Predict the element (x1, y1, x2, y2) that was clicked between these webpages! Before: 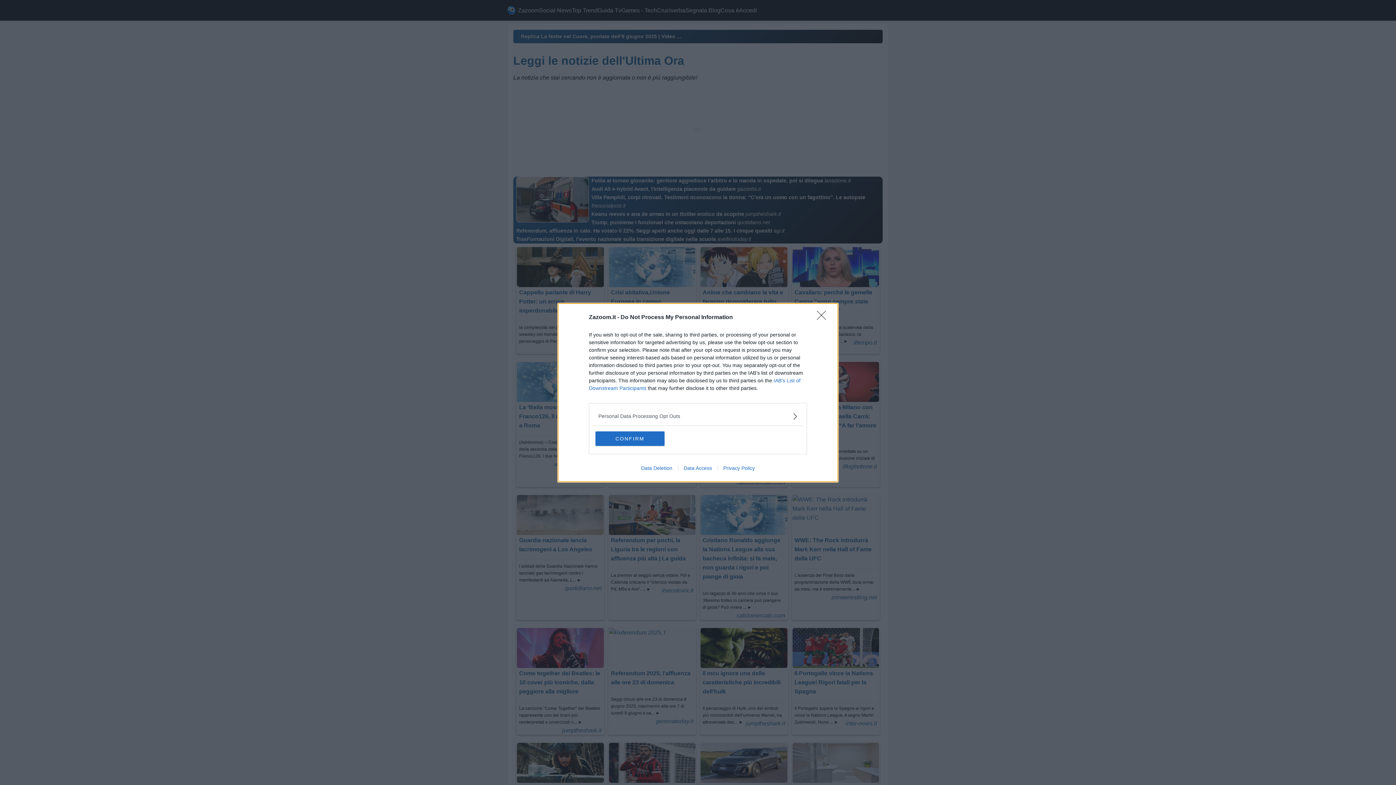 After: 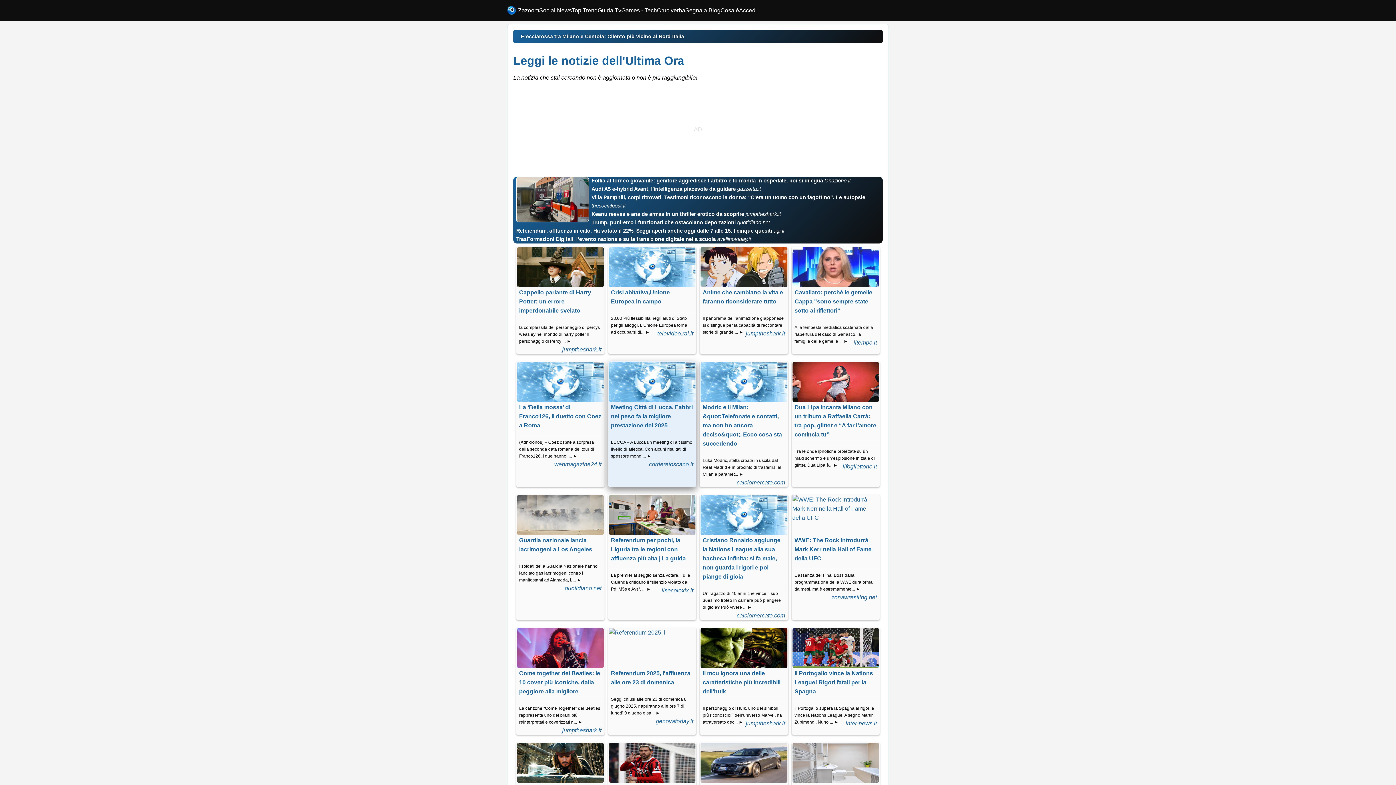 Action: label: CONFIRM bbox: (595, 431, 664, 446)